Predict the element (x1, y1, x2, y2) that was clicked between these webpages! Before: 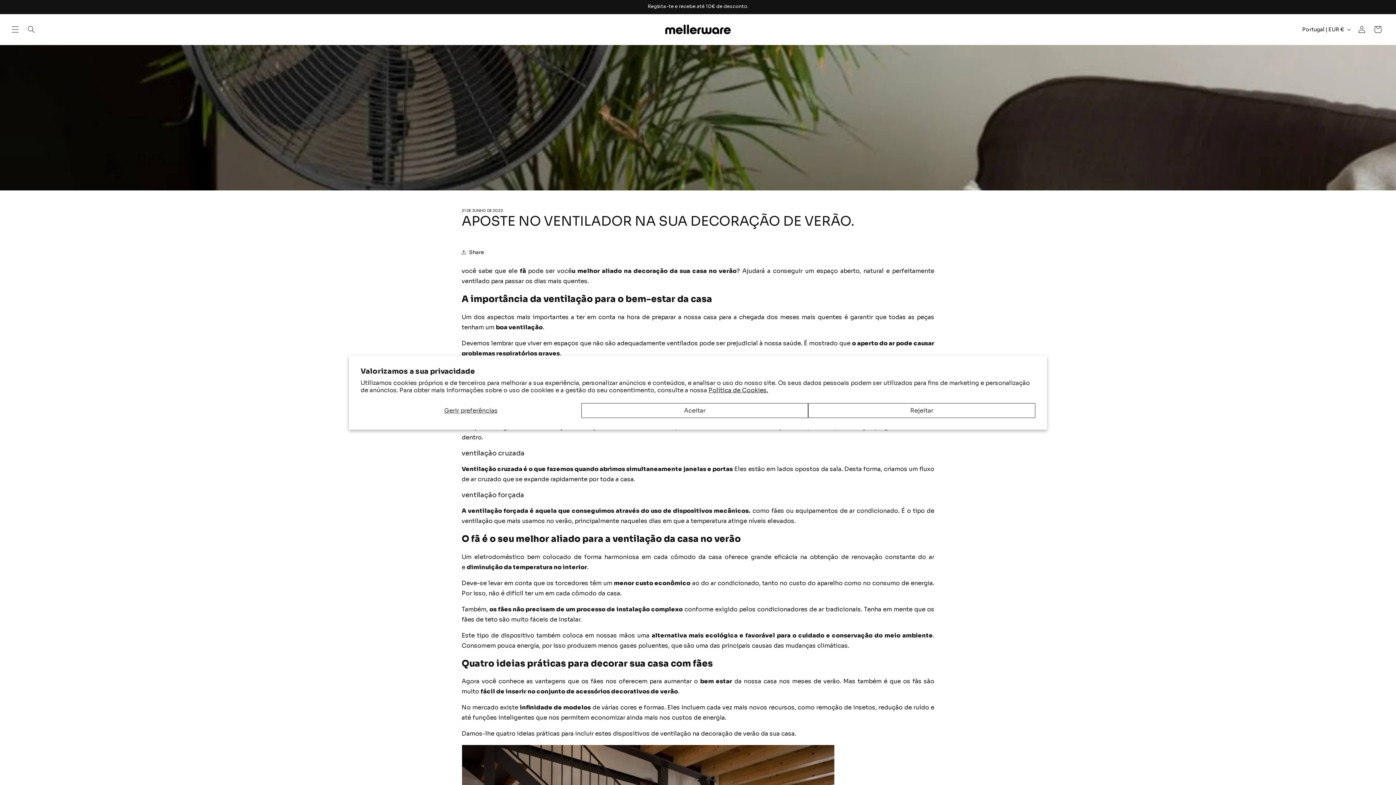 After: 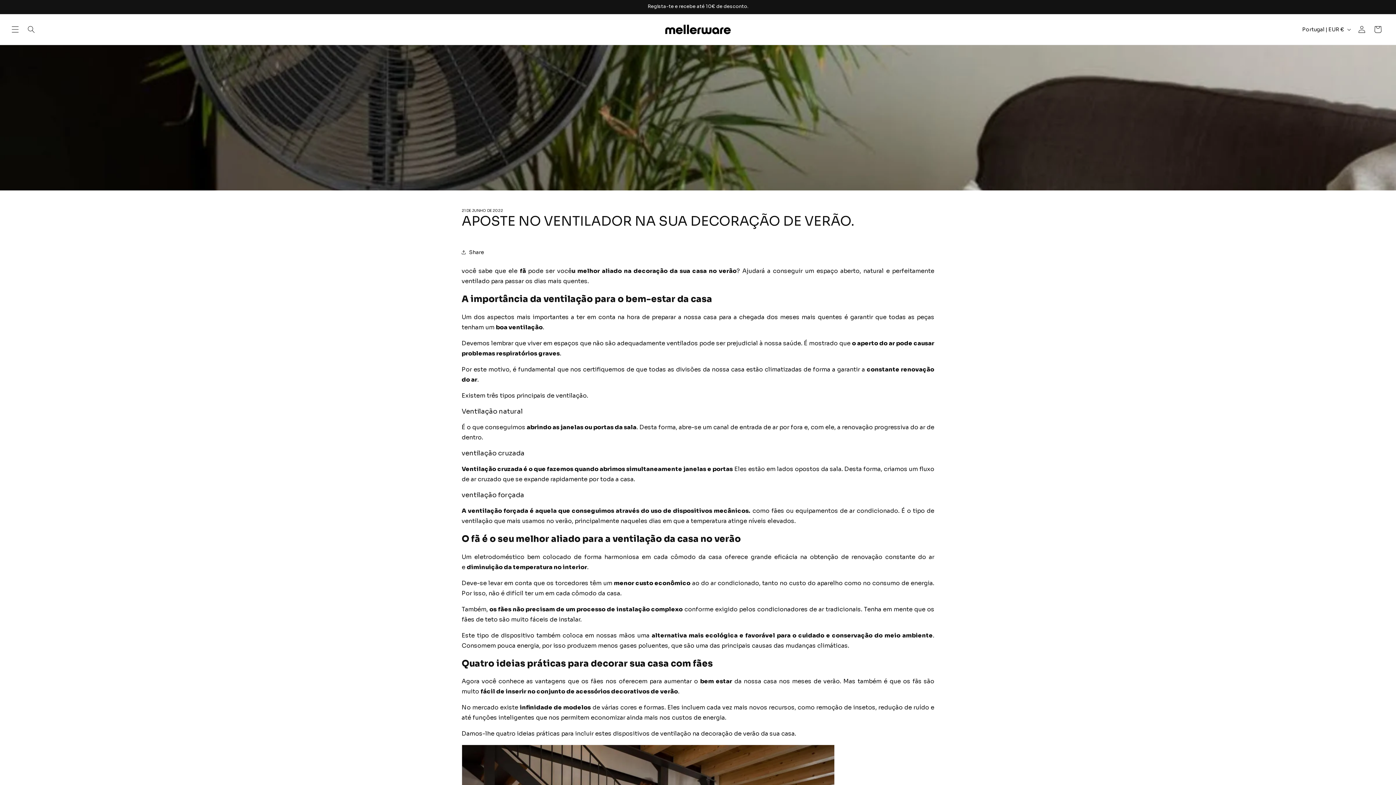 Action: bbox: (808, 403, 1035, 418) label: Rejeitar